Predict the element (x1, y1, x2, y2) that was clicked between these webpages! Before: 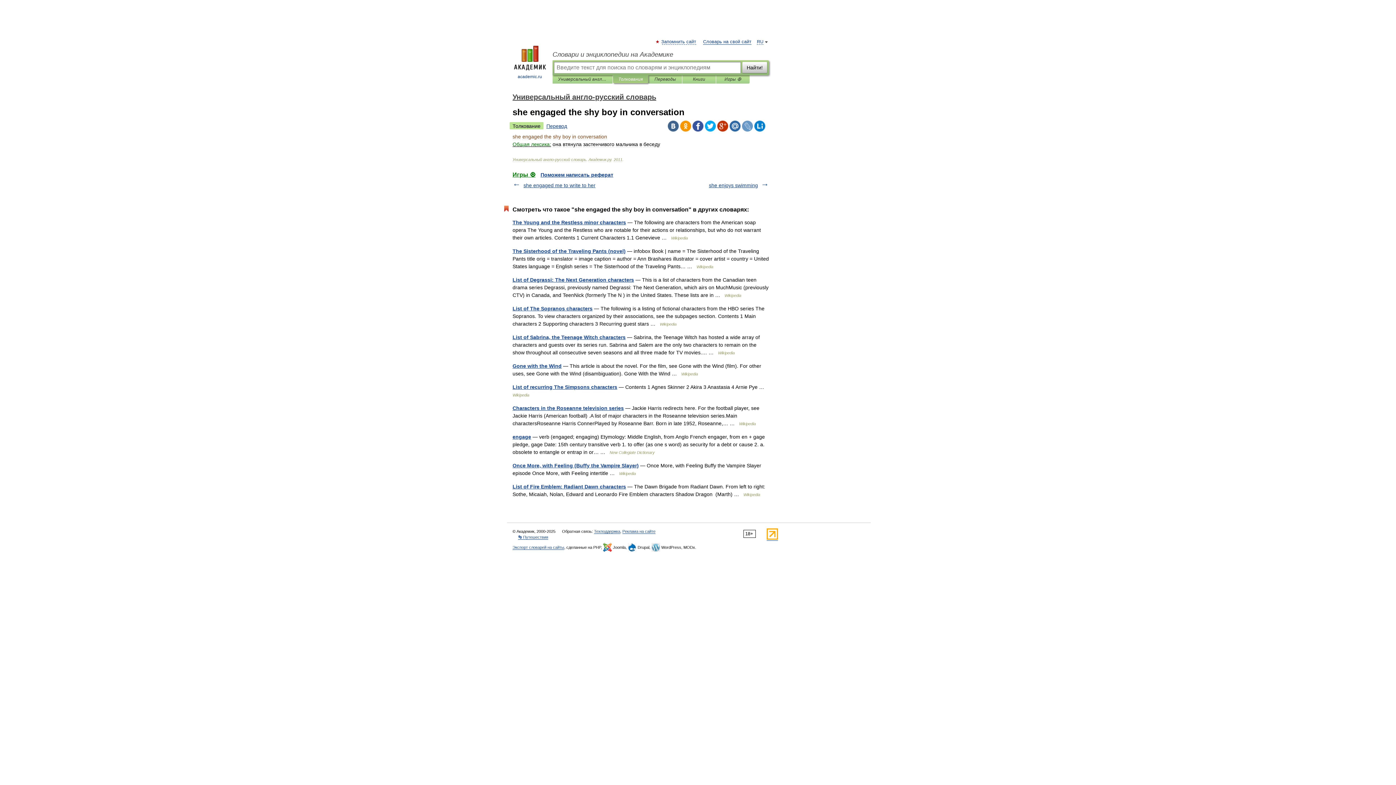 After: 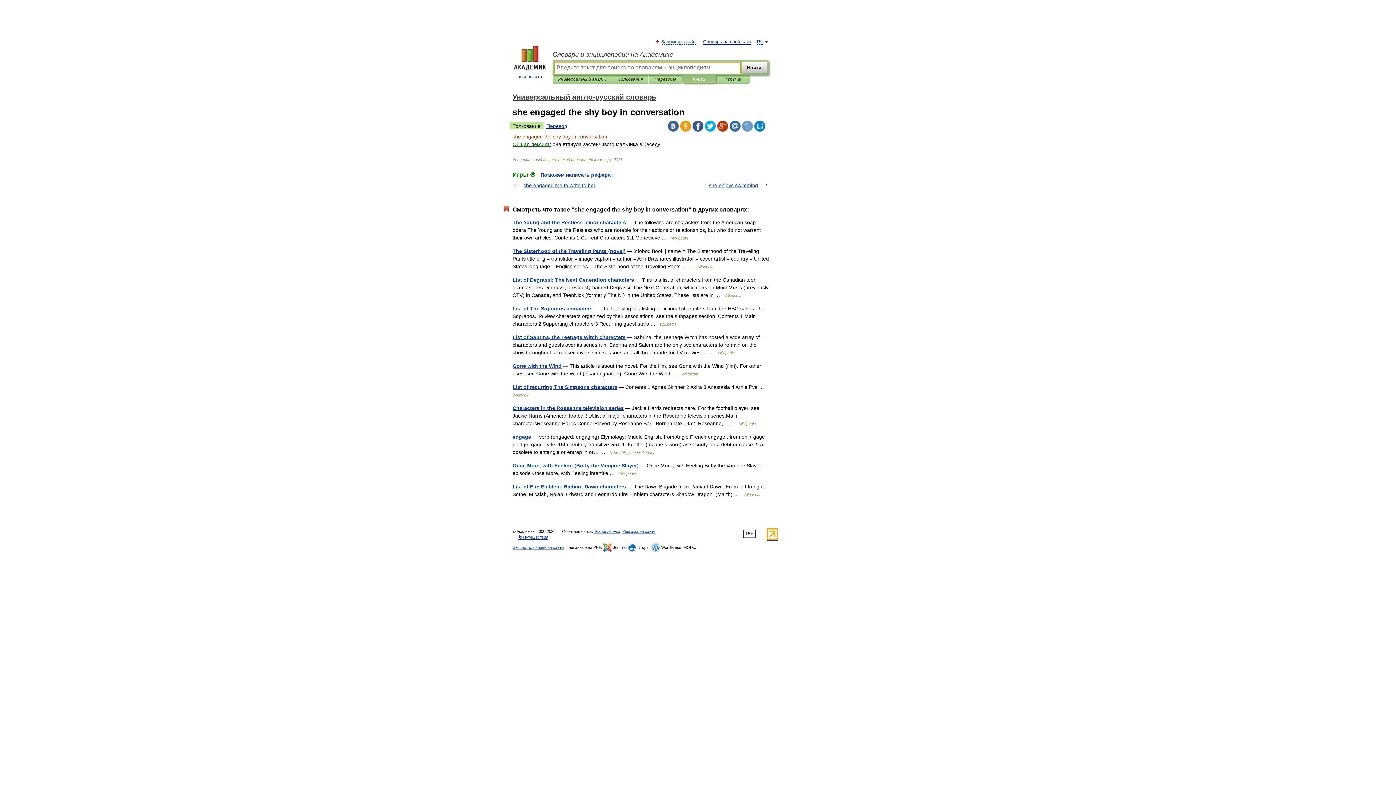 Action: bbox: (688, 75, 710, 83) label: Книги